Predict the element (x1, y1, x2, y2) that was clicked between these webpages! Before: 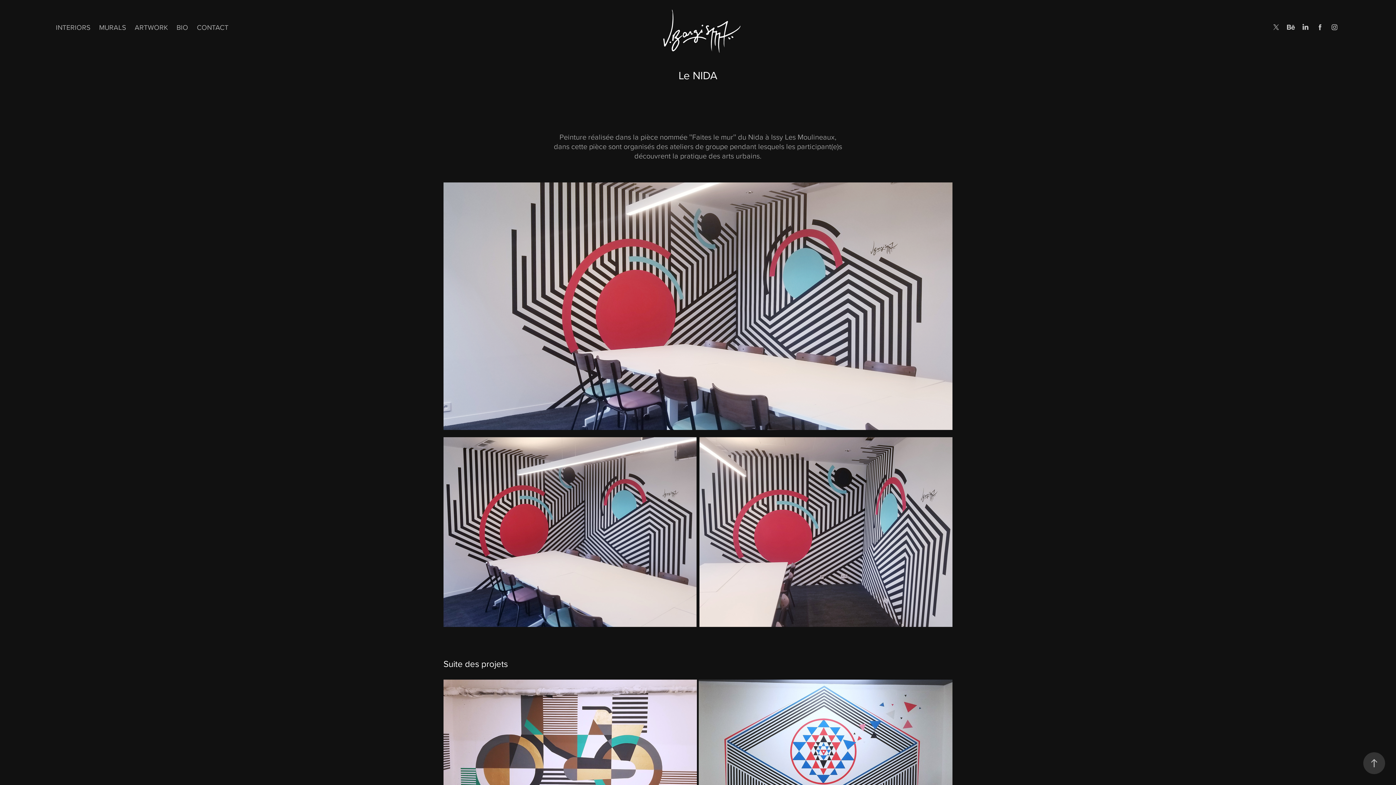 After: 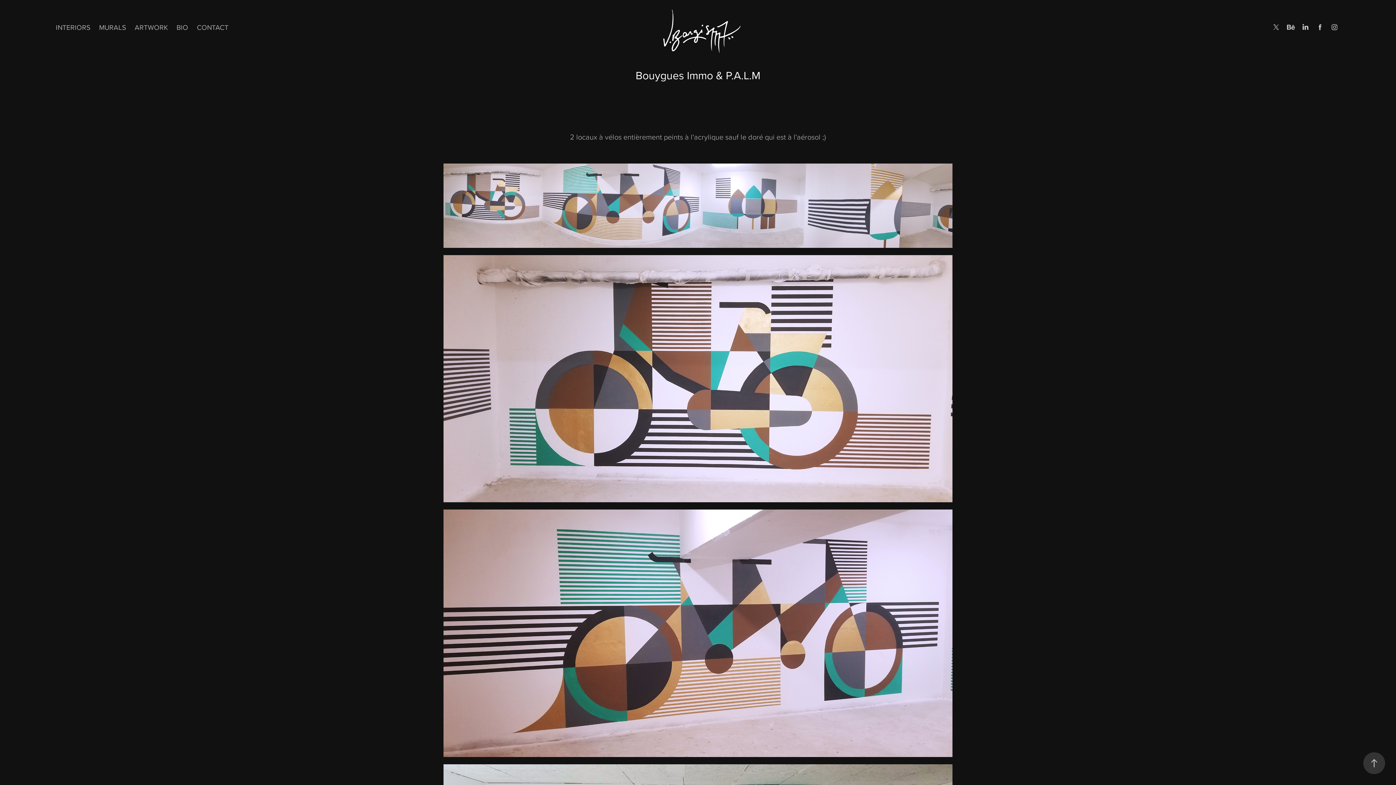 Action: label: Bouygues Immo & P.A.L.M
2023 bbox: (443, 679, 697, 822)